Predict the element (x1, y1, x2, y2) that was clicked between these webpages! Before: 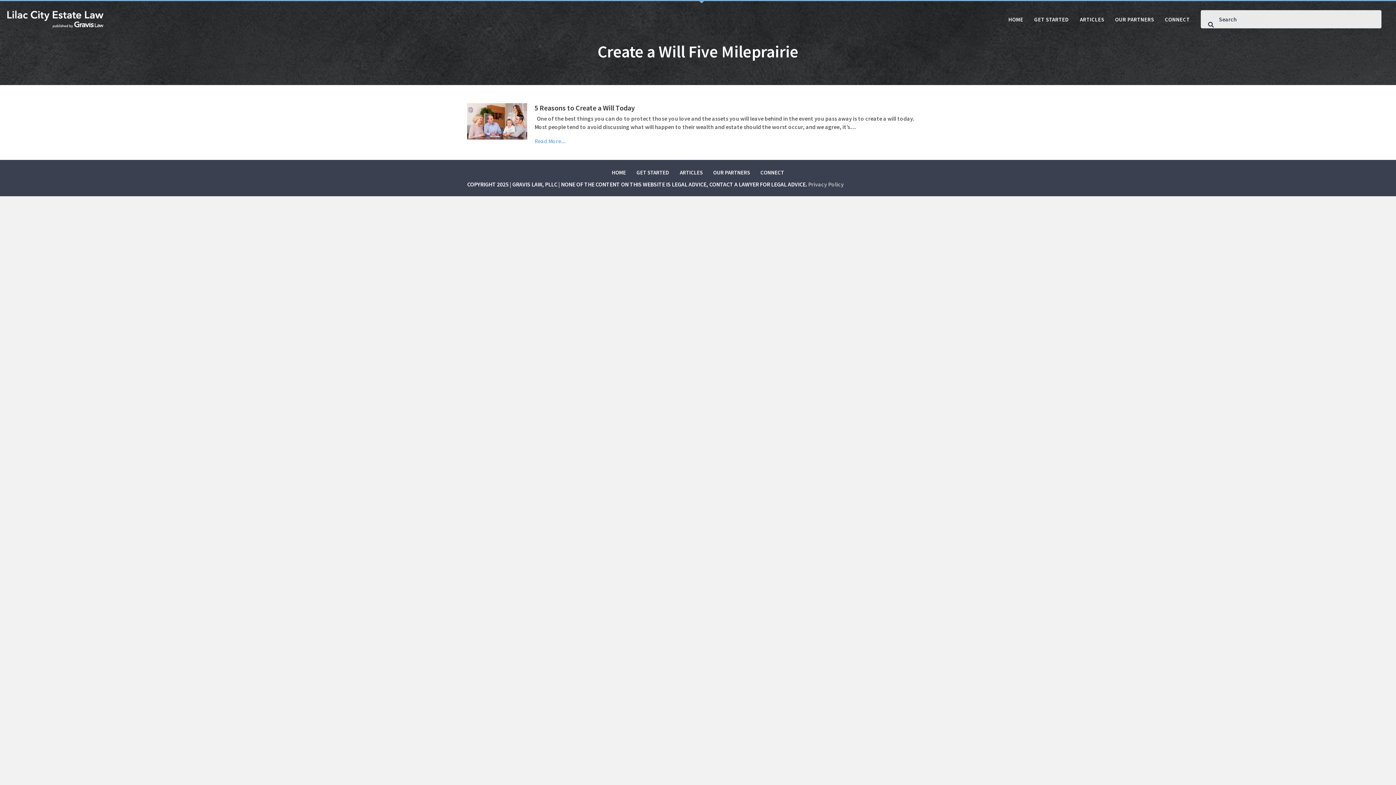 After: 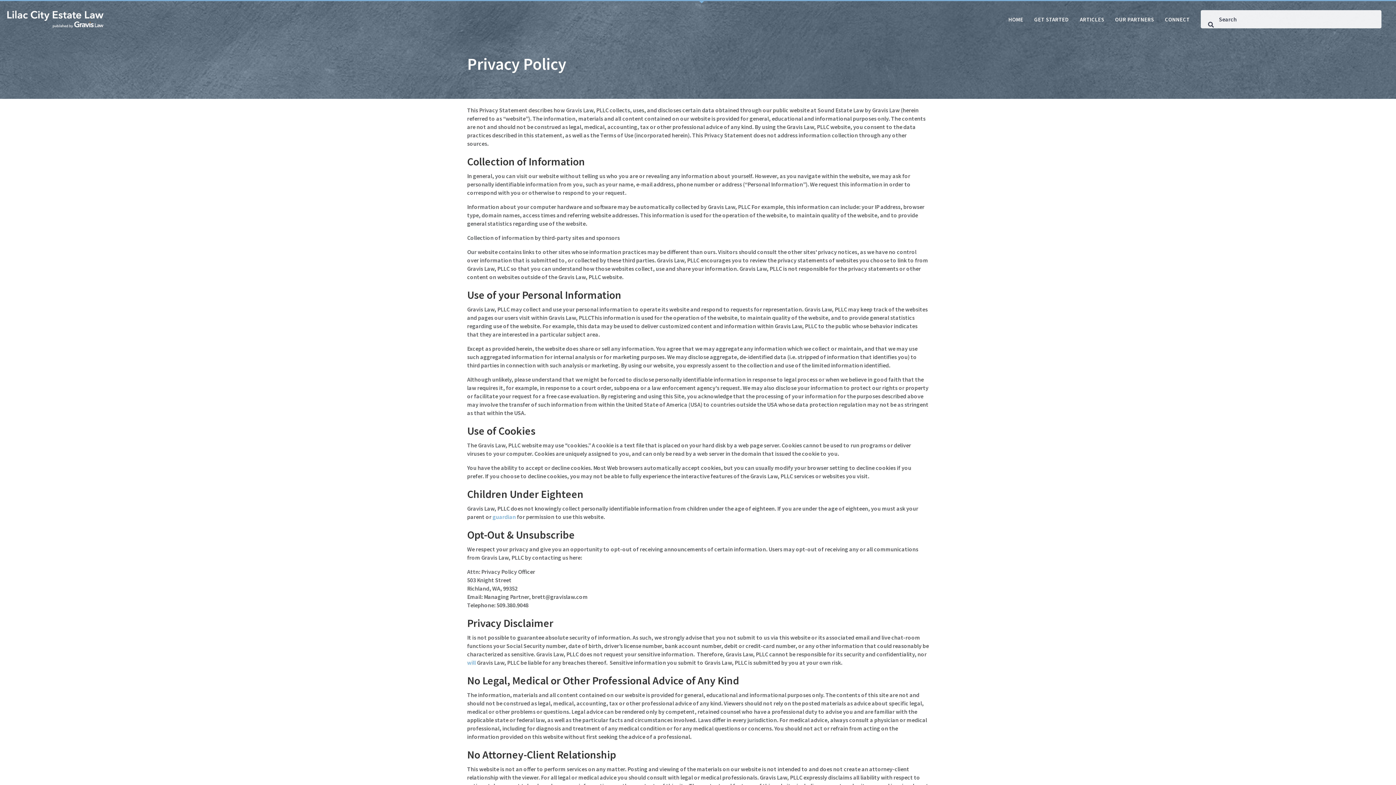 Action: bbox: (808, 180, 844, 188) label: Privacy Policy